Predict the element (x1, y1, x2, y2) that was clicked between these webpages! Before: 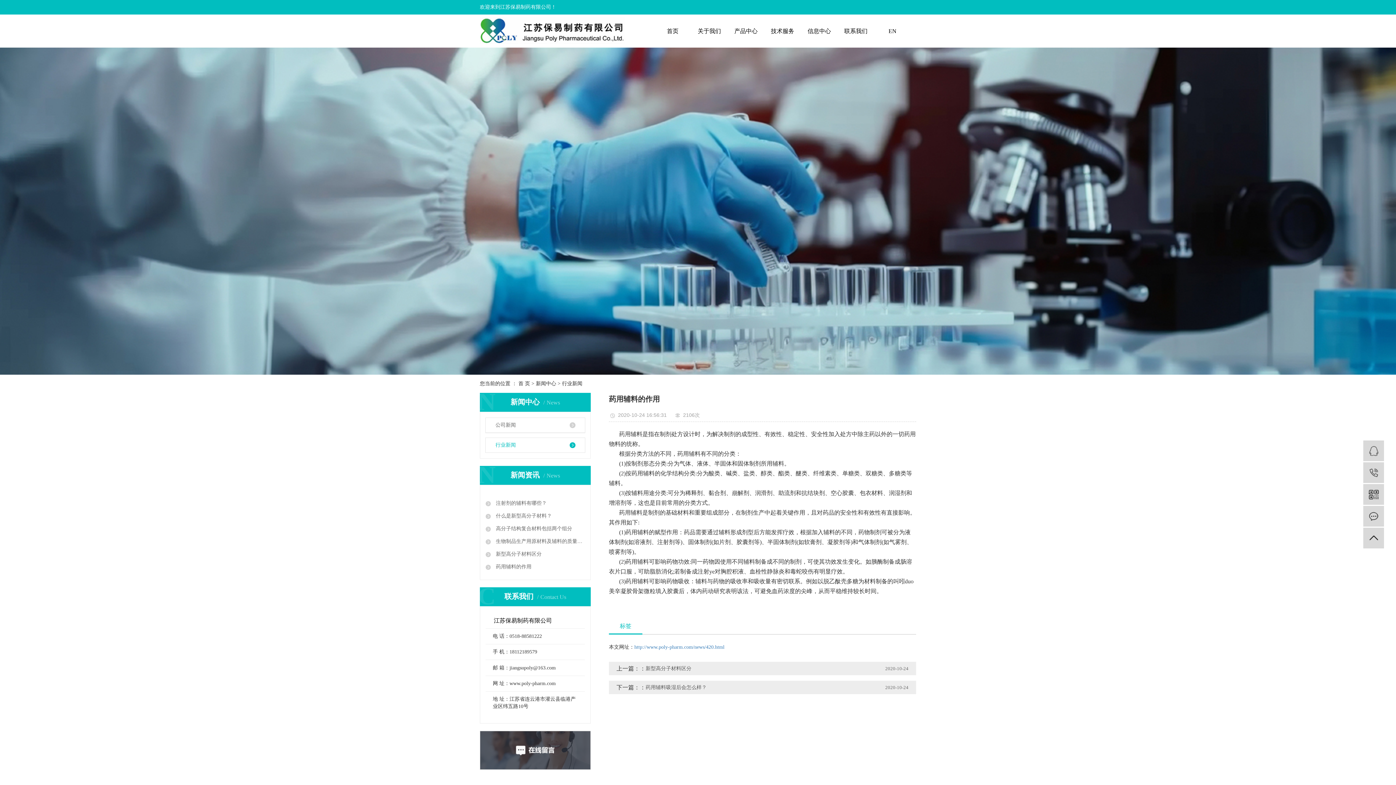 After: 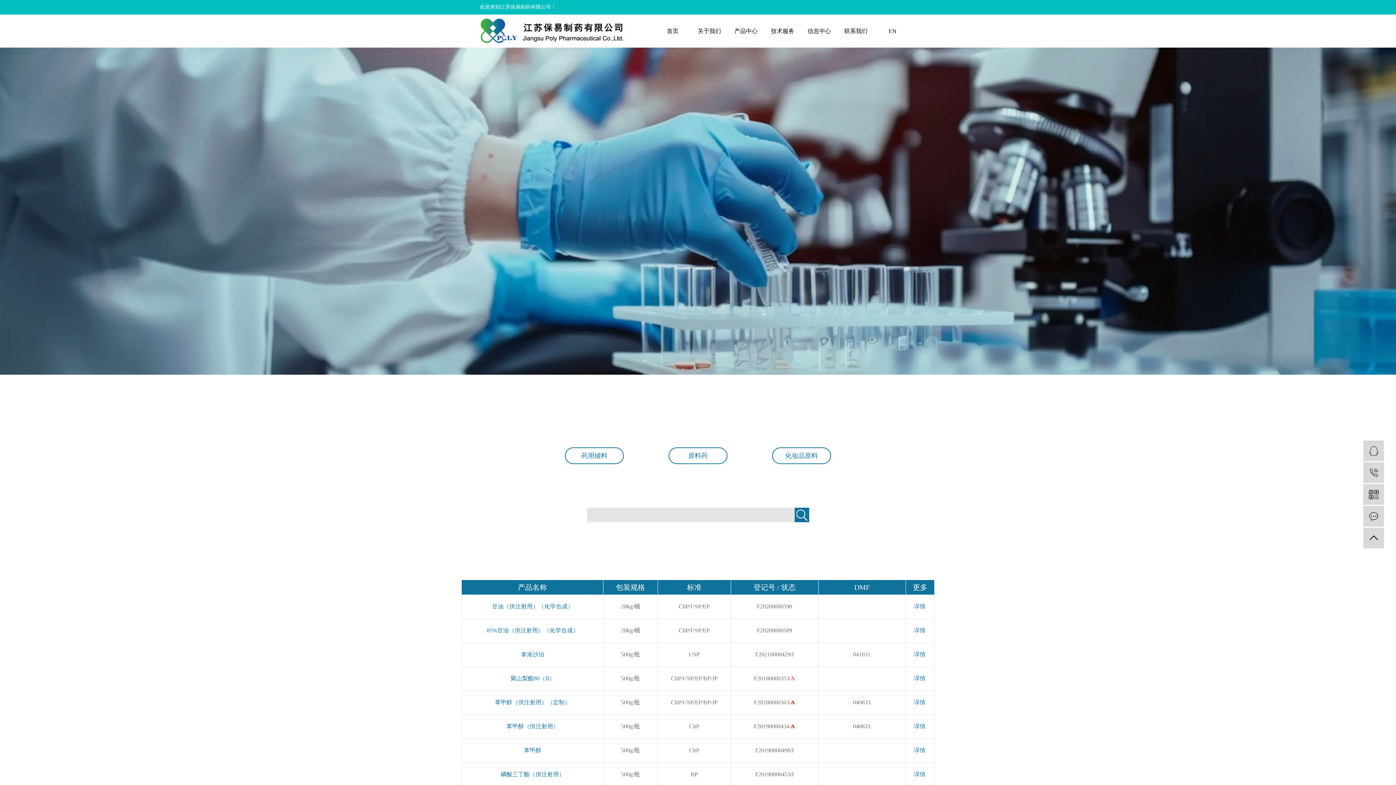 Action: label: 产品中心 bbox: (727, 14, 764, 47)